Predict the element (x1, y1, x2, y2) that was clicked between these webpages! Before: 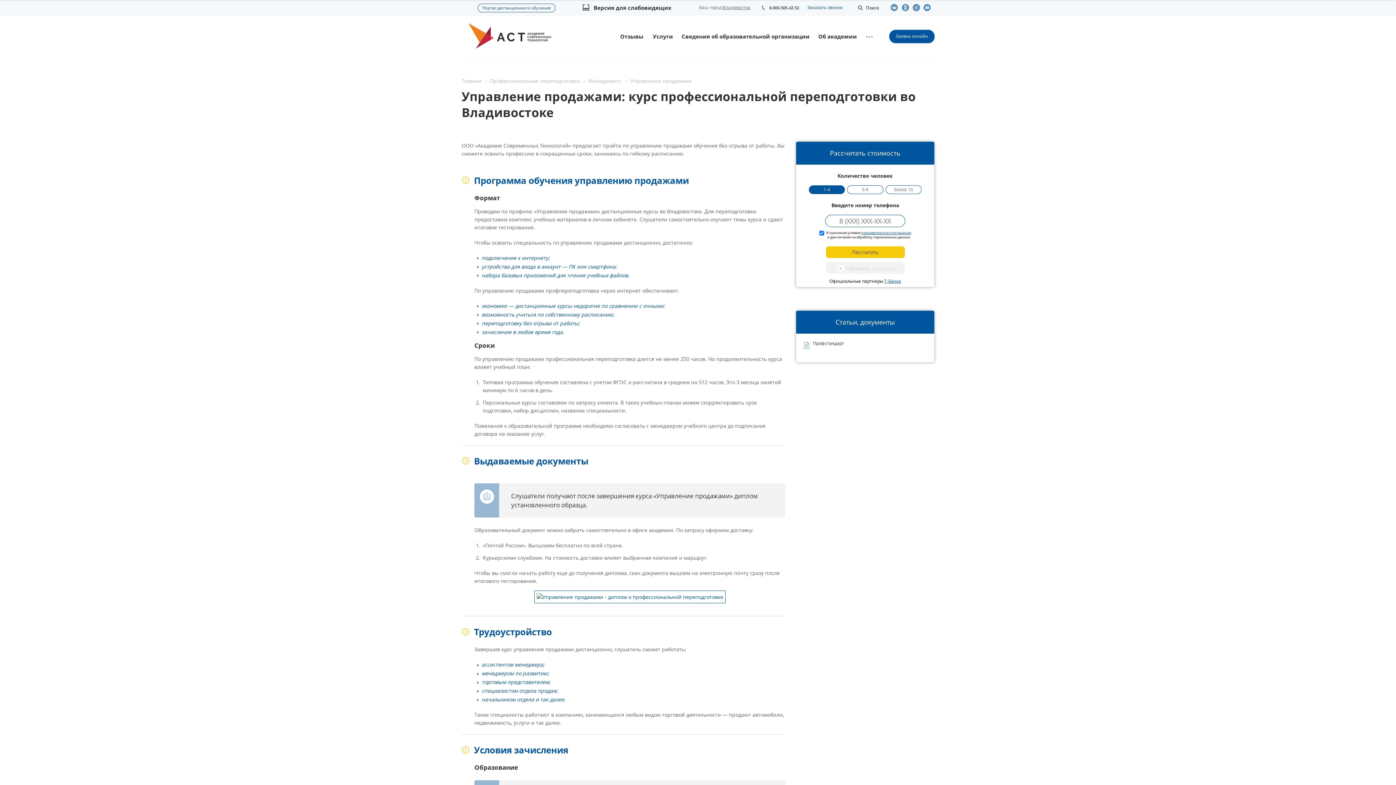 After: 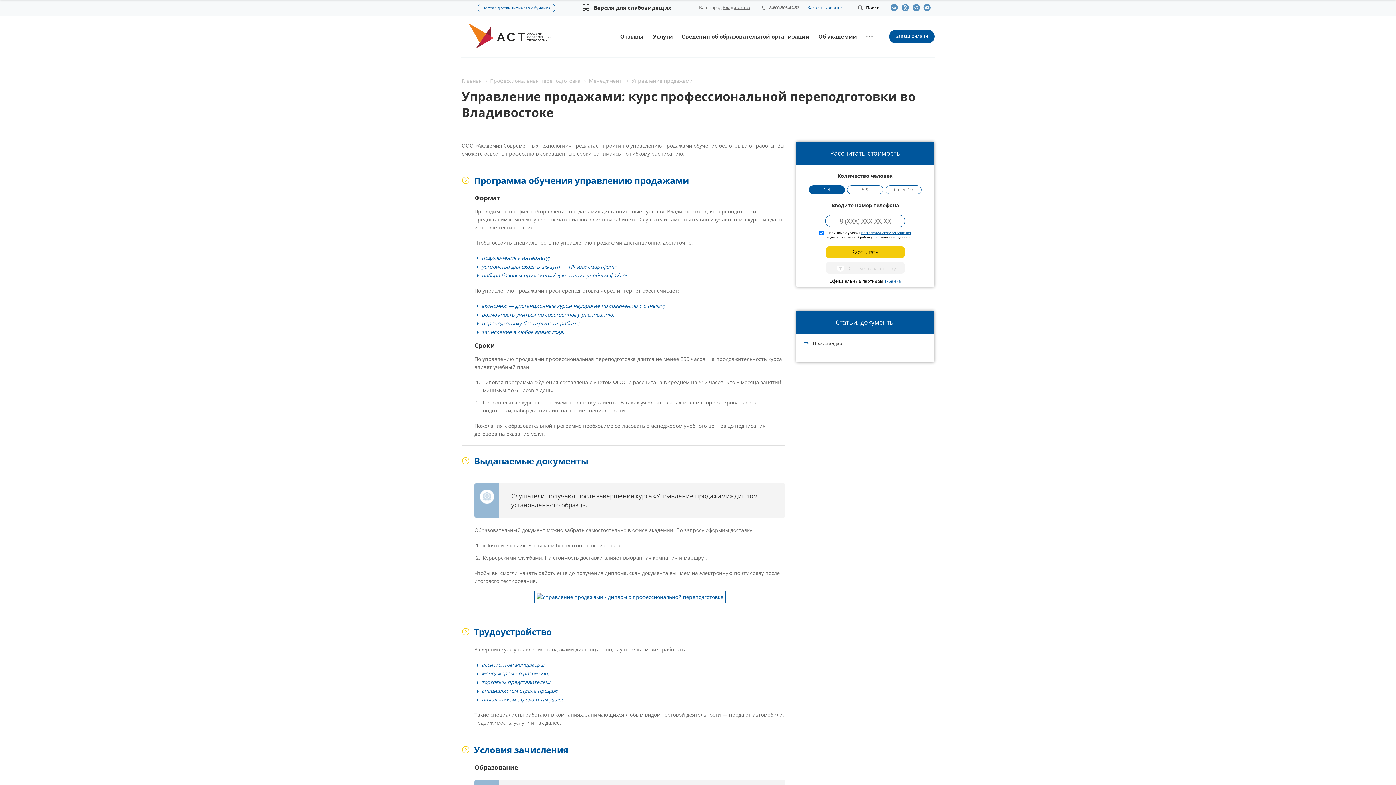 Action: bbox: (769, 0, 799, 15) label: 8-800-505-42-52